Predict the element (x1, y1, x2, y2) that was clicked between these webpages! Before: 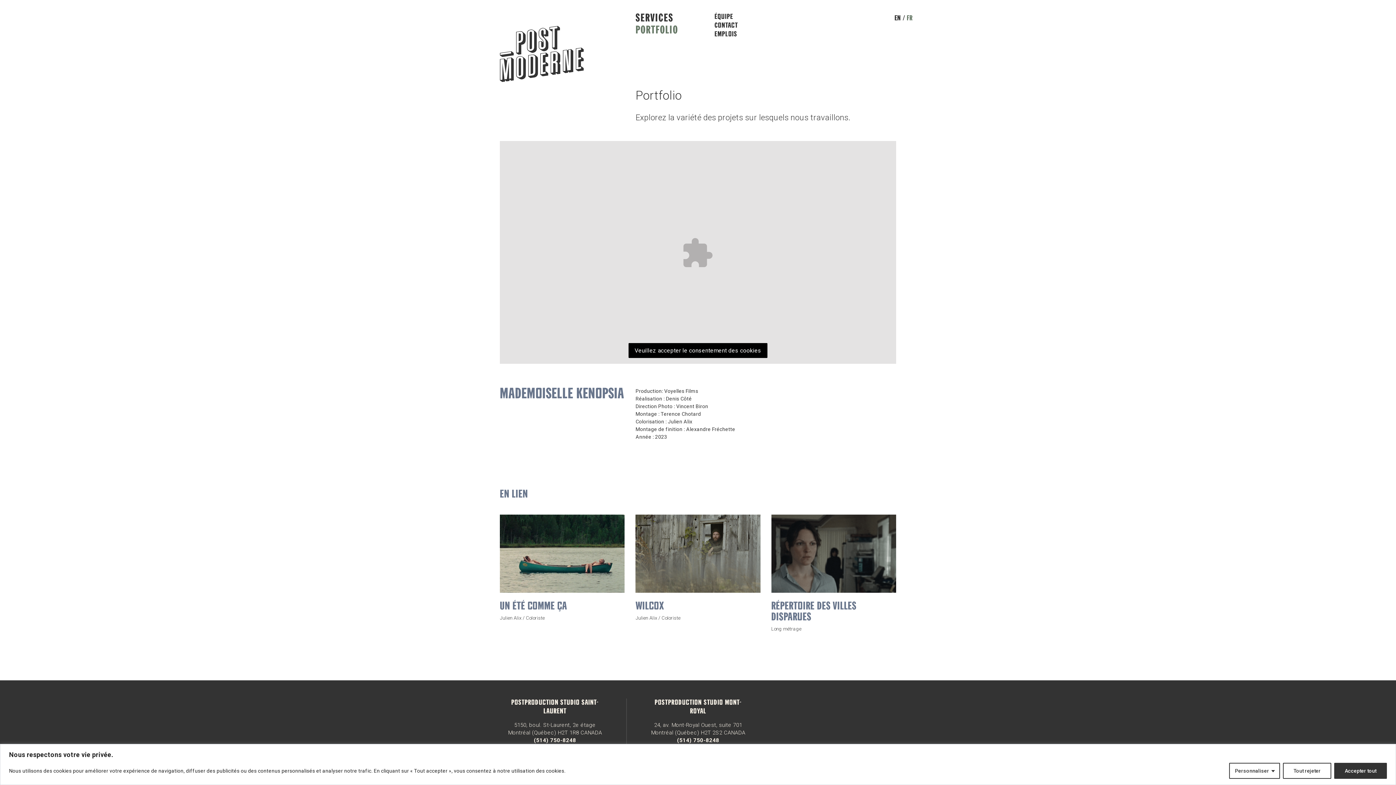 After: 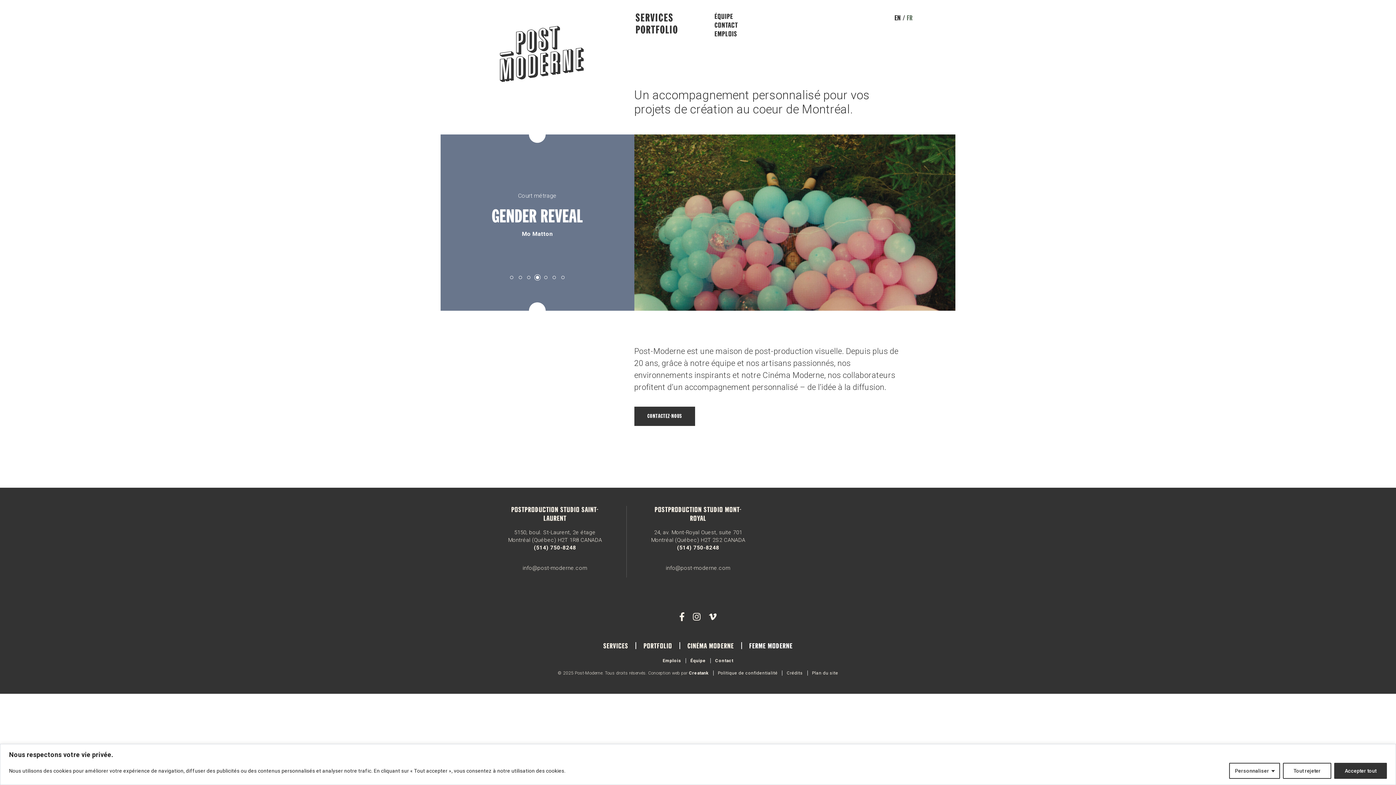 Action: bbox: (500, 25, 584, 83)